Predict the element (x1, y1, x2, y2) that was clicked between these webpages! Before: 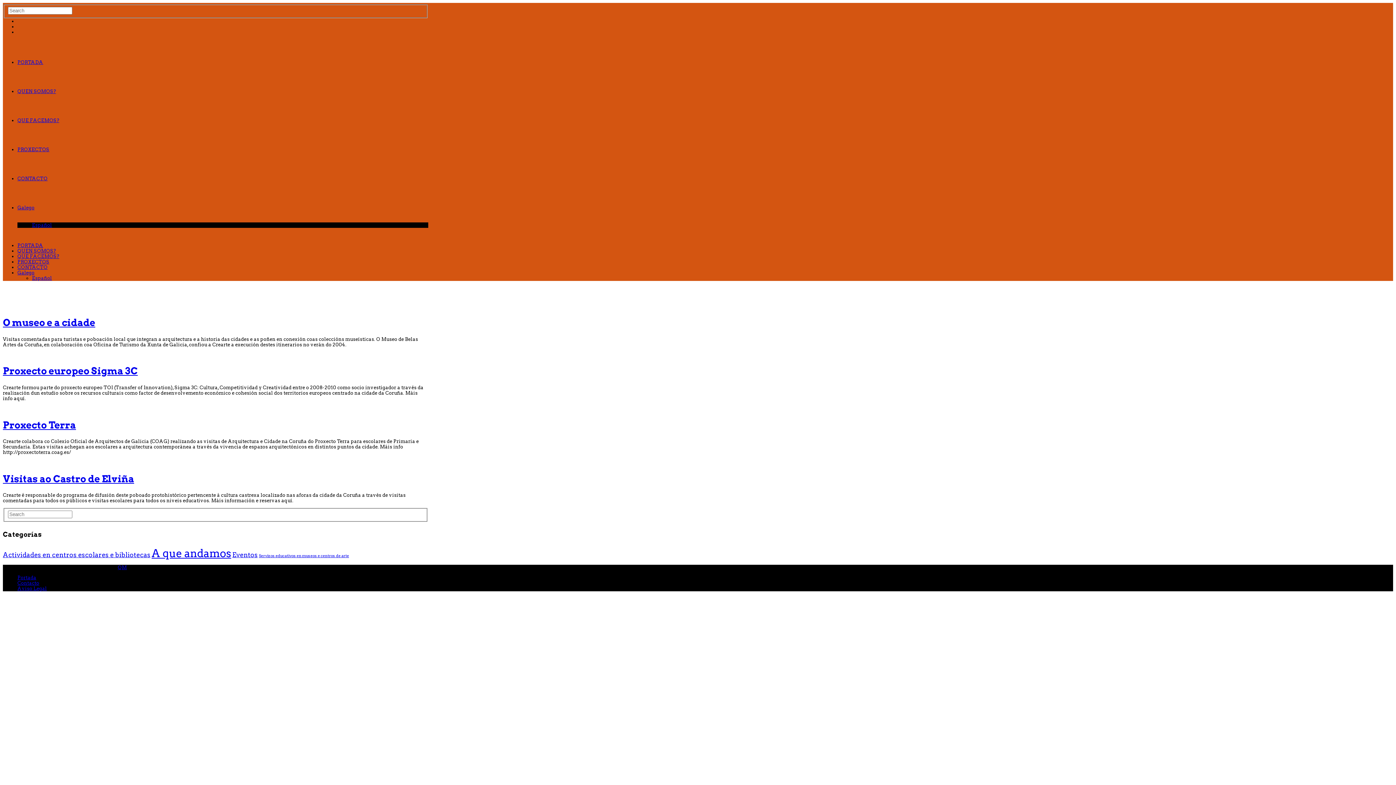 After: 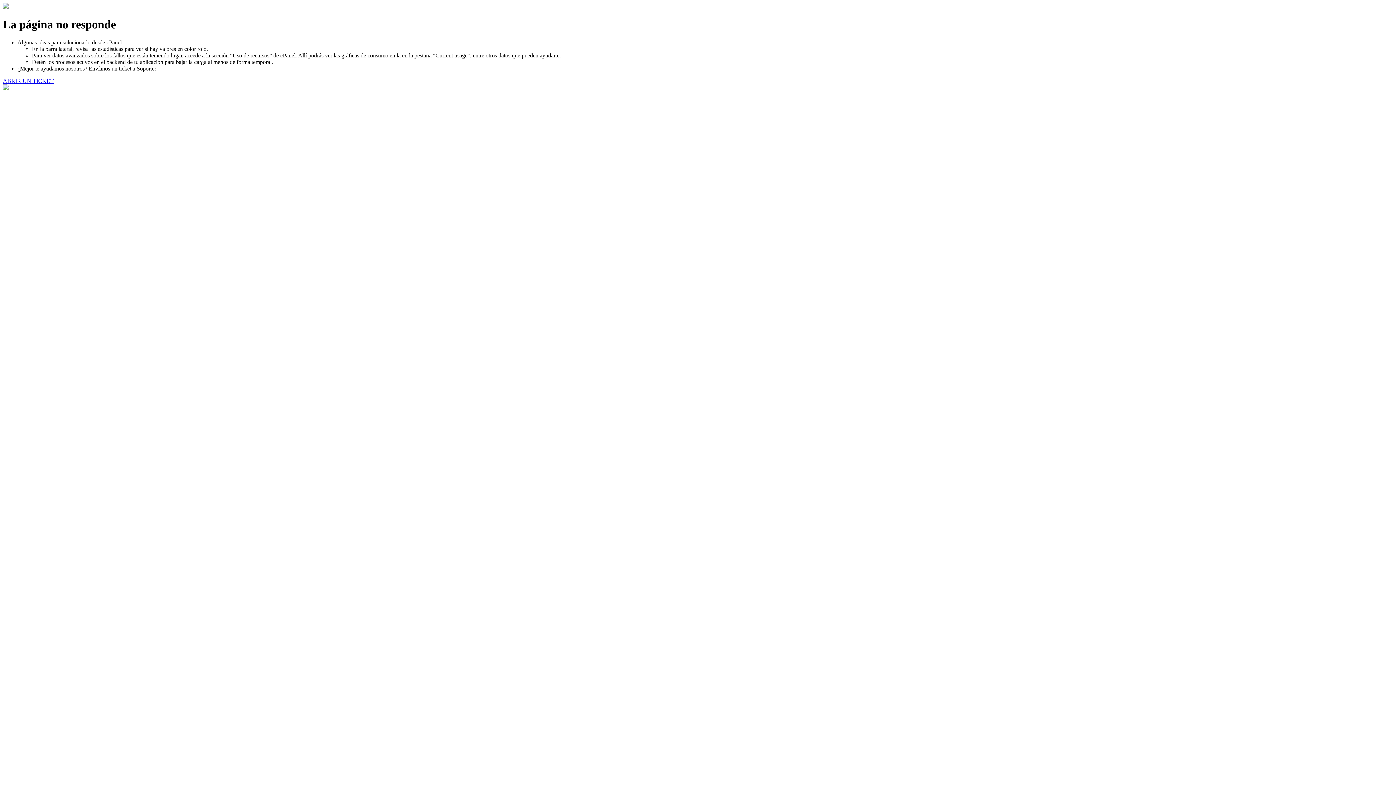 Action: label: Español bbox: (32, 222, 52, 227)